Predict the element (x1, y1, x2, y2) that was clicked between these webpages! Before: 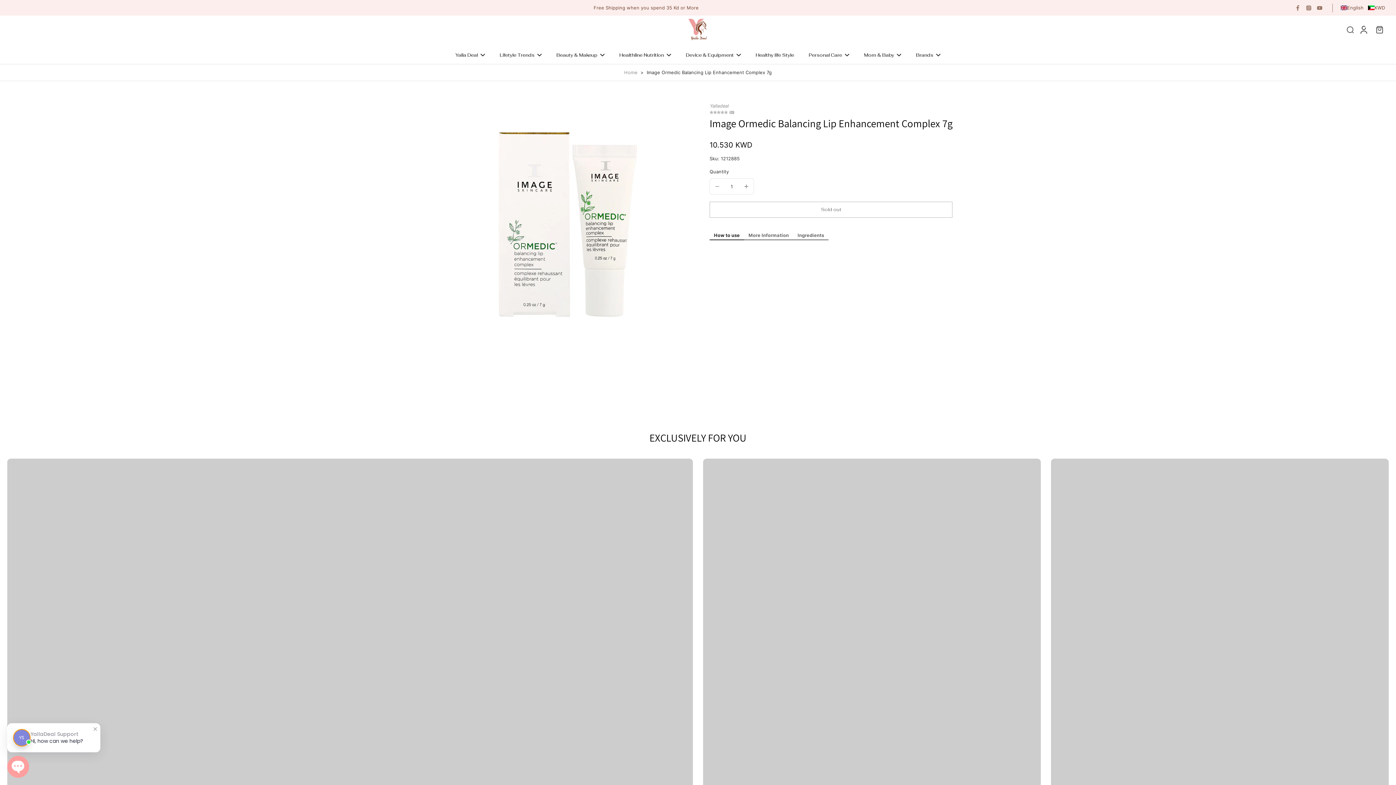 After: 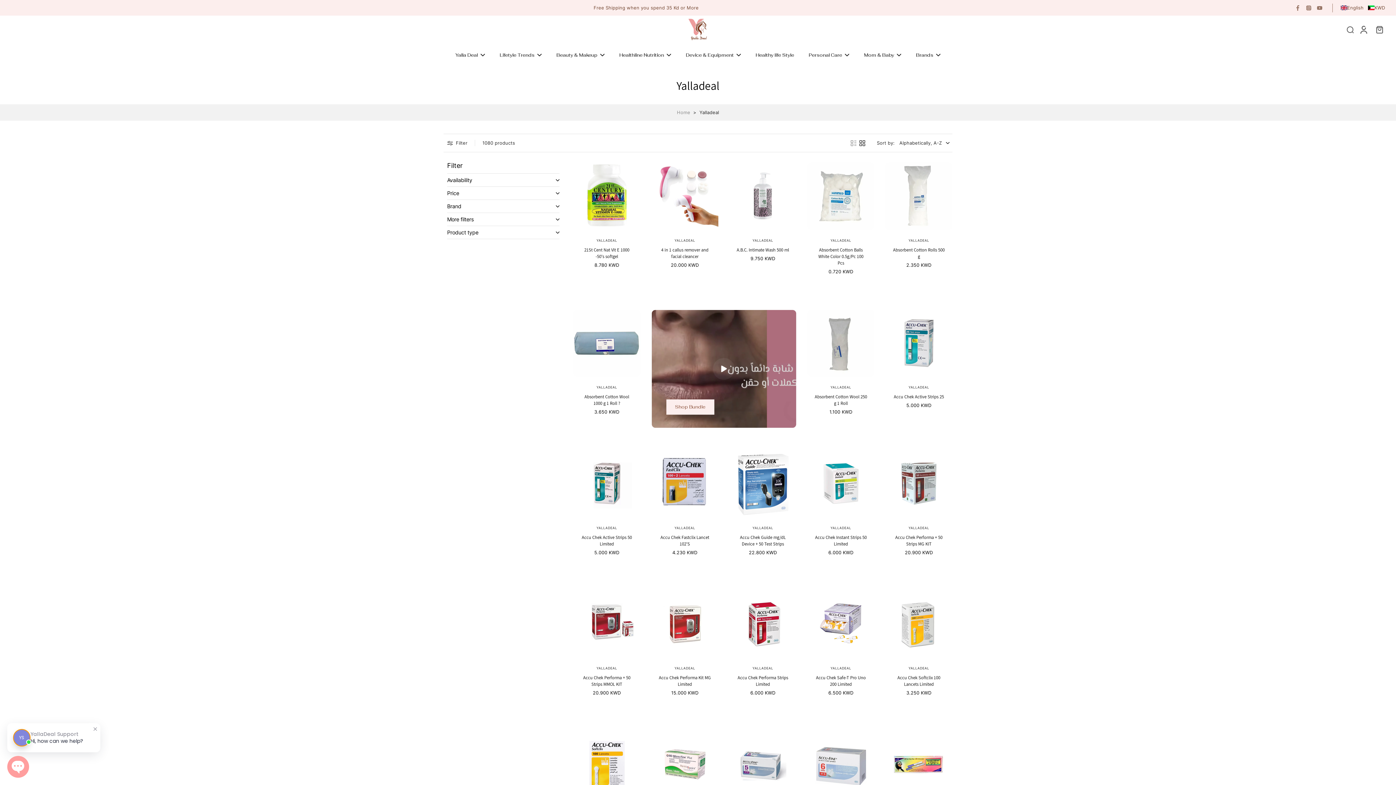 Action: bbox: (709, 103, 728, 108) label: Yalladeal